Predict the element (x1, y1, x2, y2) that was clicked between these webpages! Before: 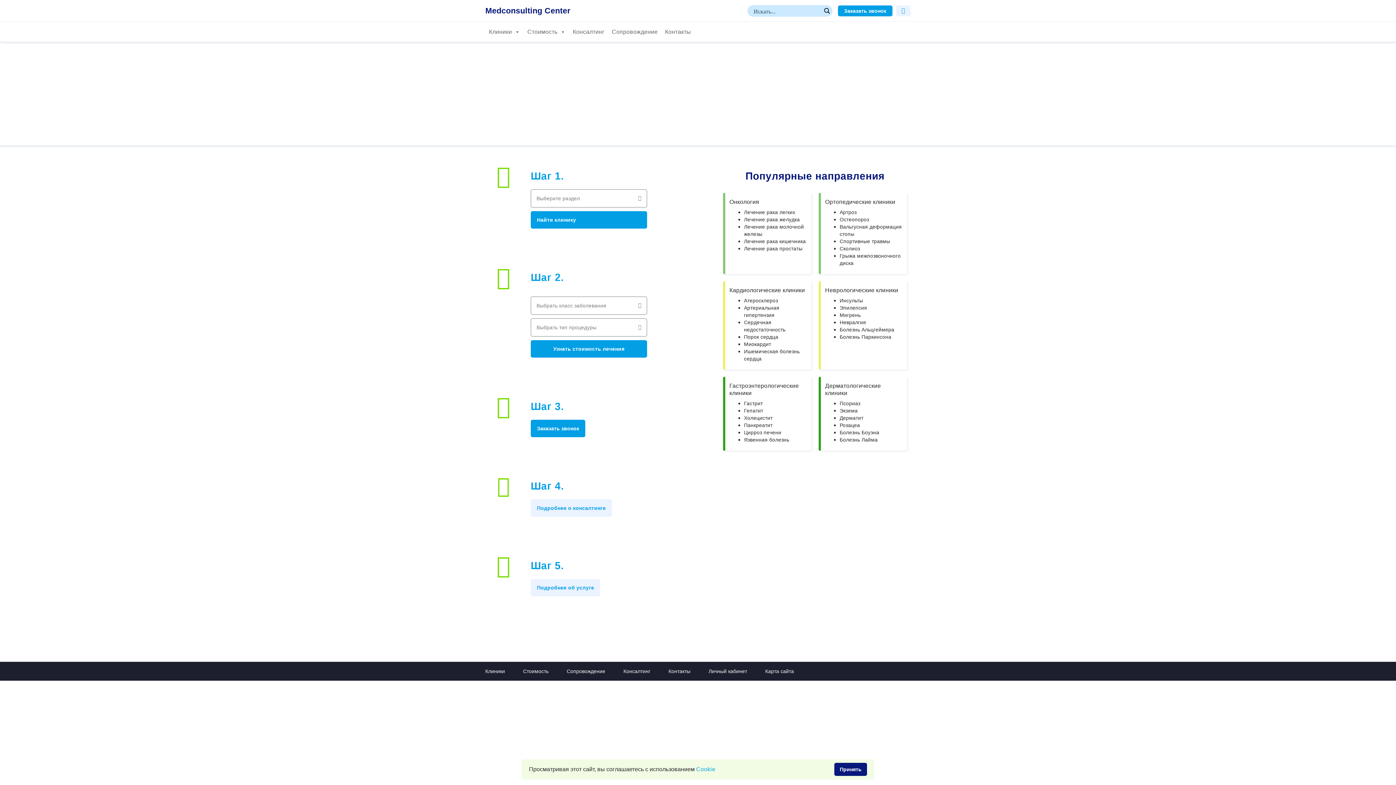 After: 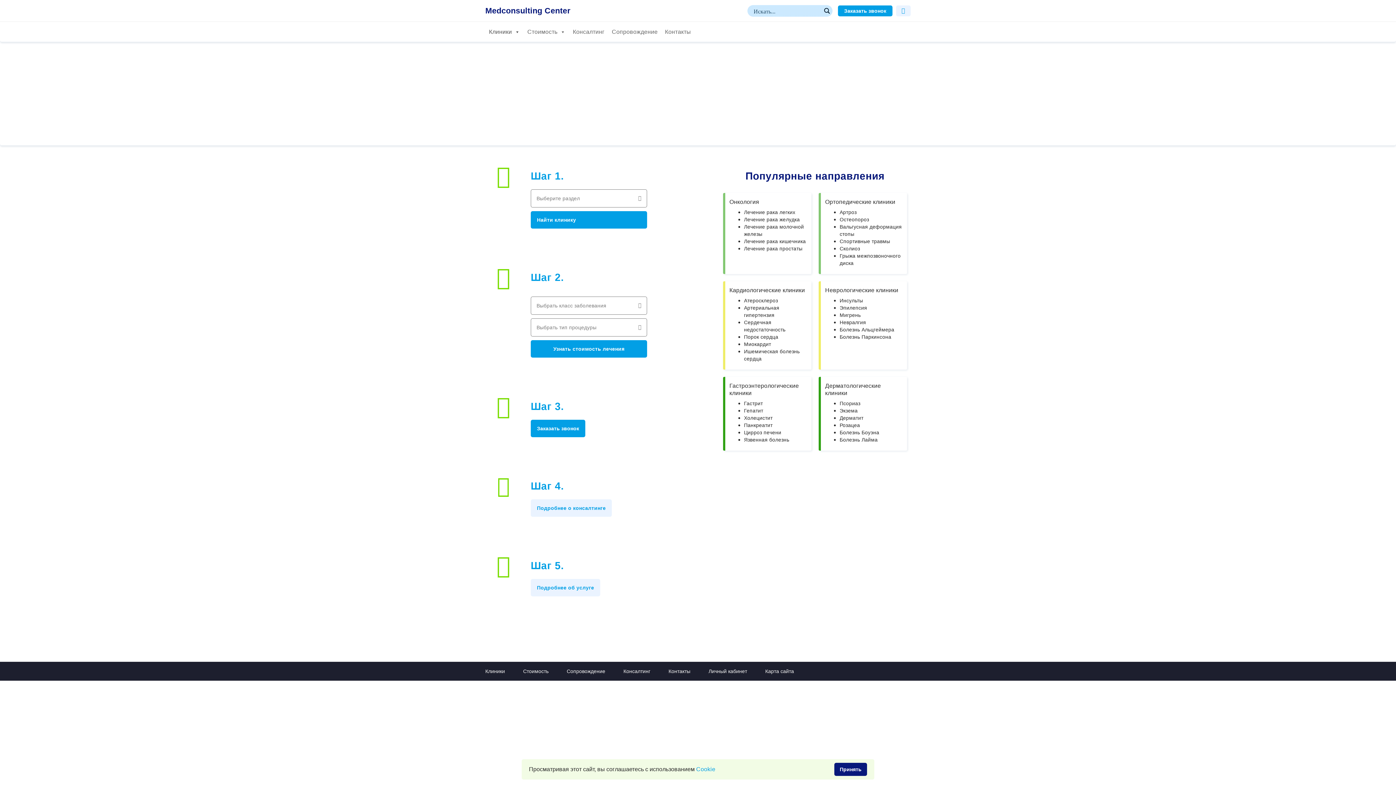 Action: label: Клиники submenu bbox: (514, 28, 520, 35)